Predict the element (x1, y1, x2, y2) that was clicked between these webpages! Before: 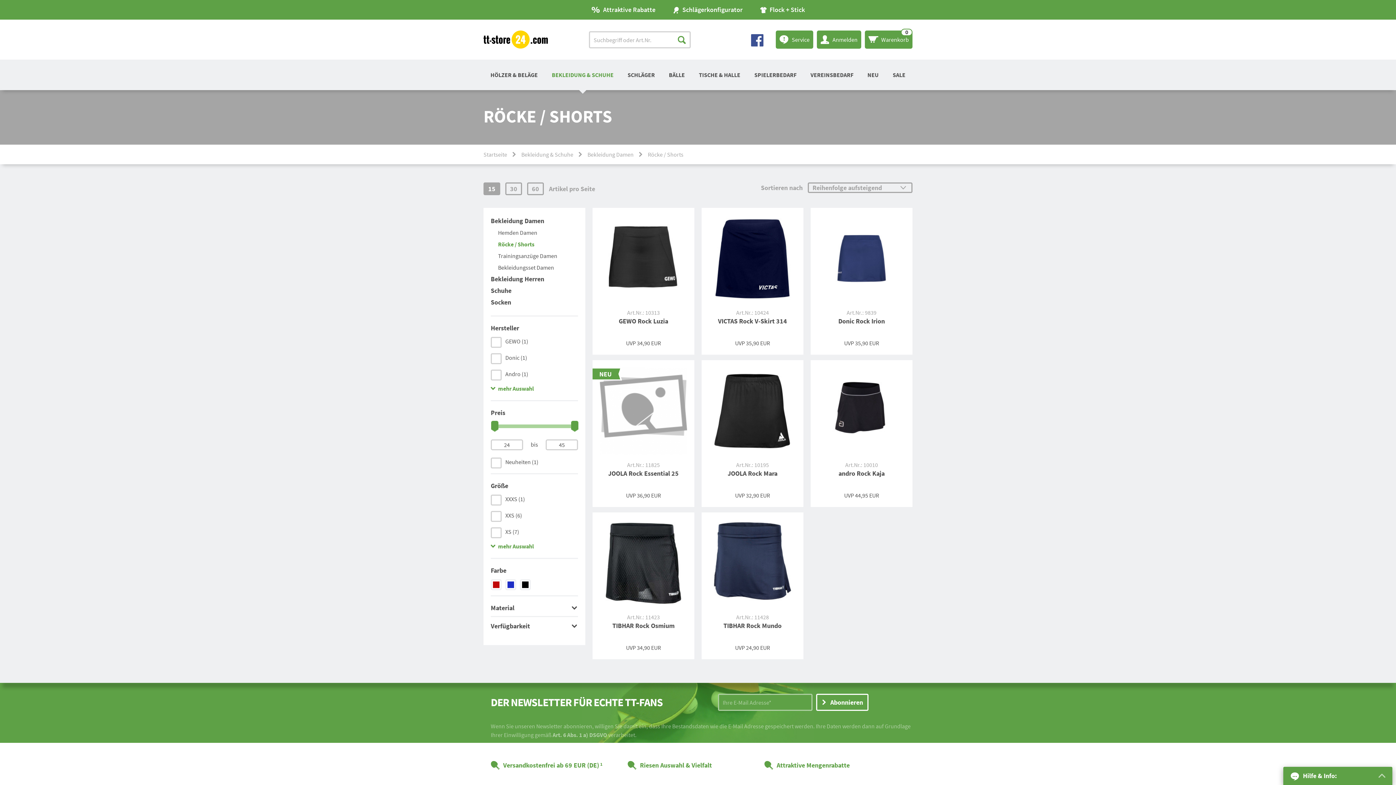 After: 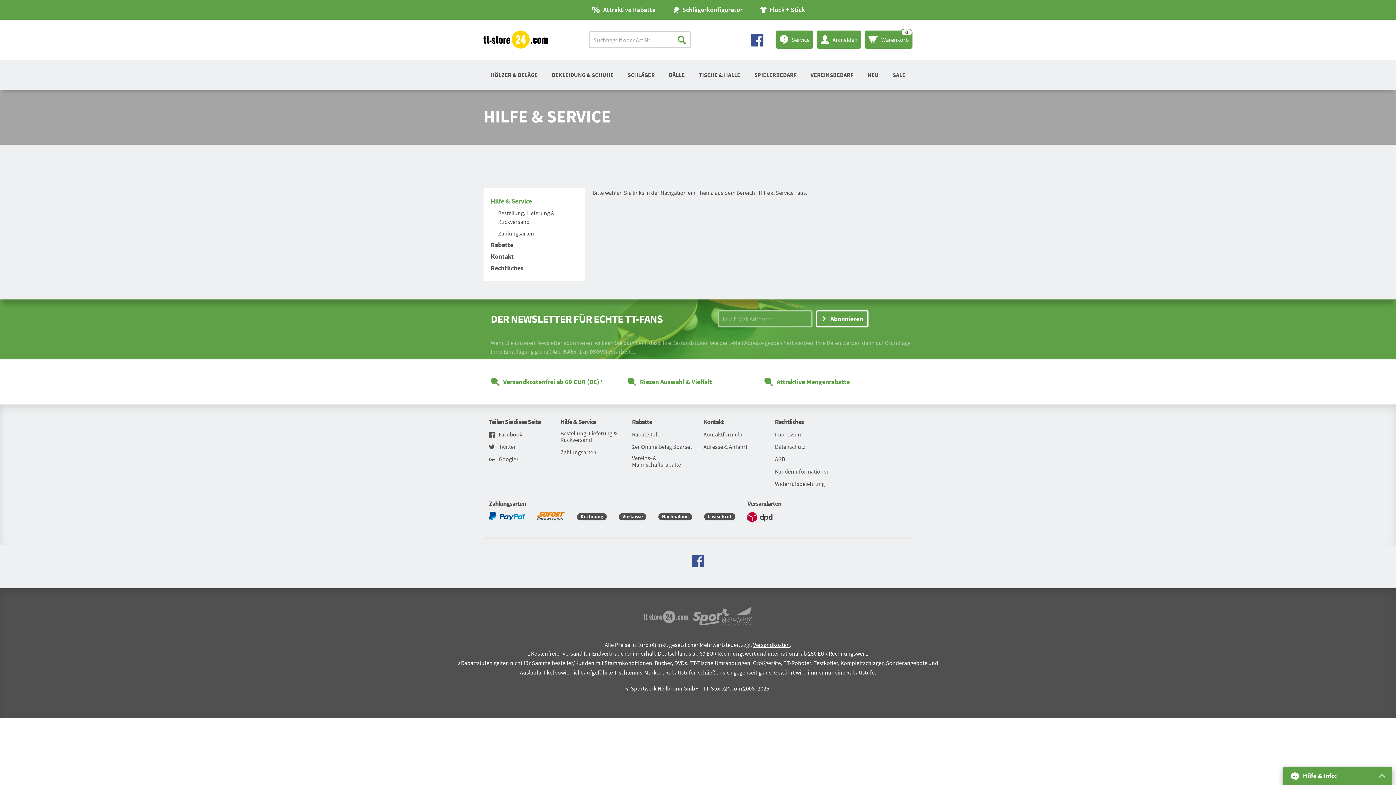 Action: bbox: (776, 30, 813, 48) label:  Service